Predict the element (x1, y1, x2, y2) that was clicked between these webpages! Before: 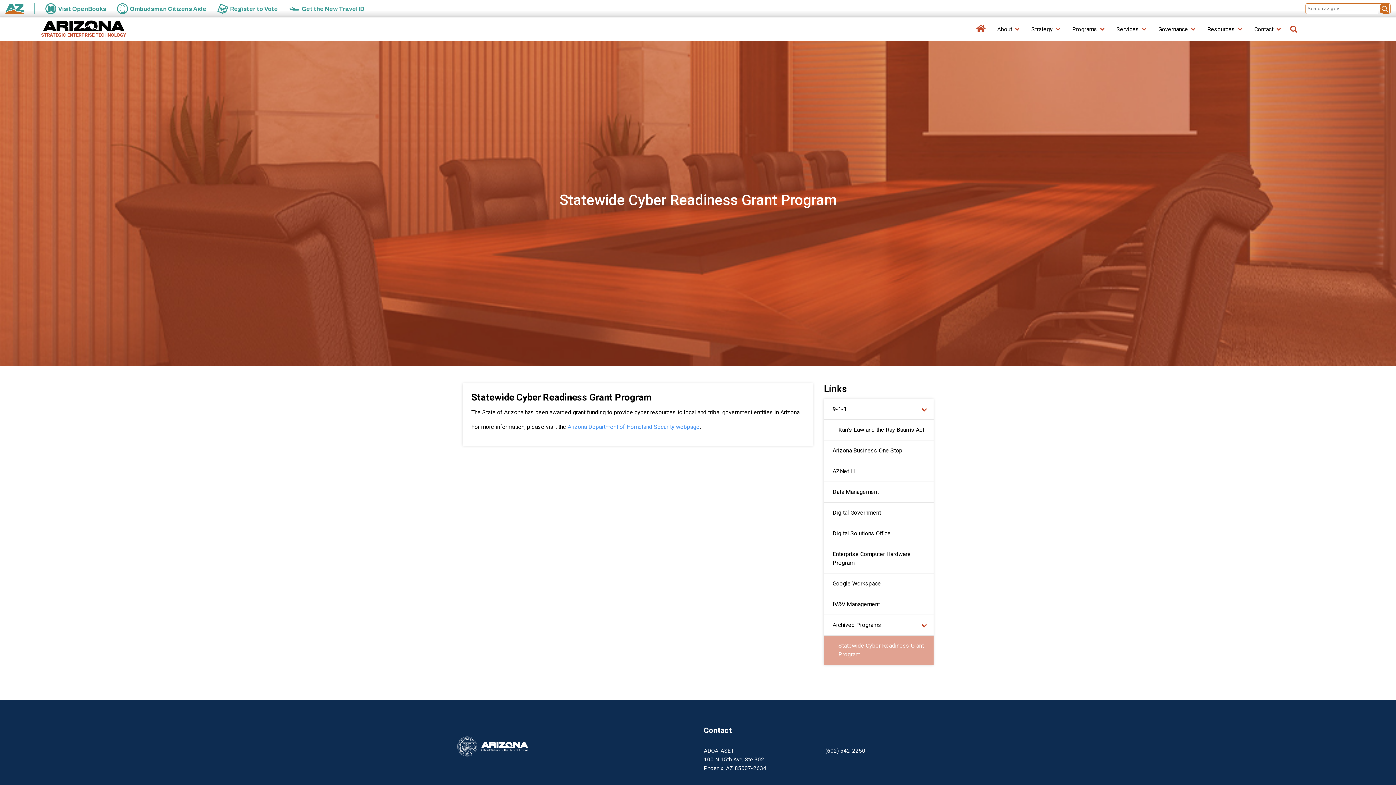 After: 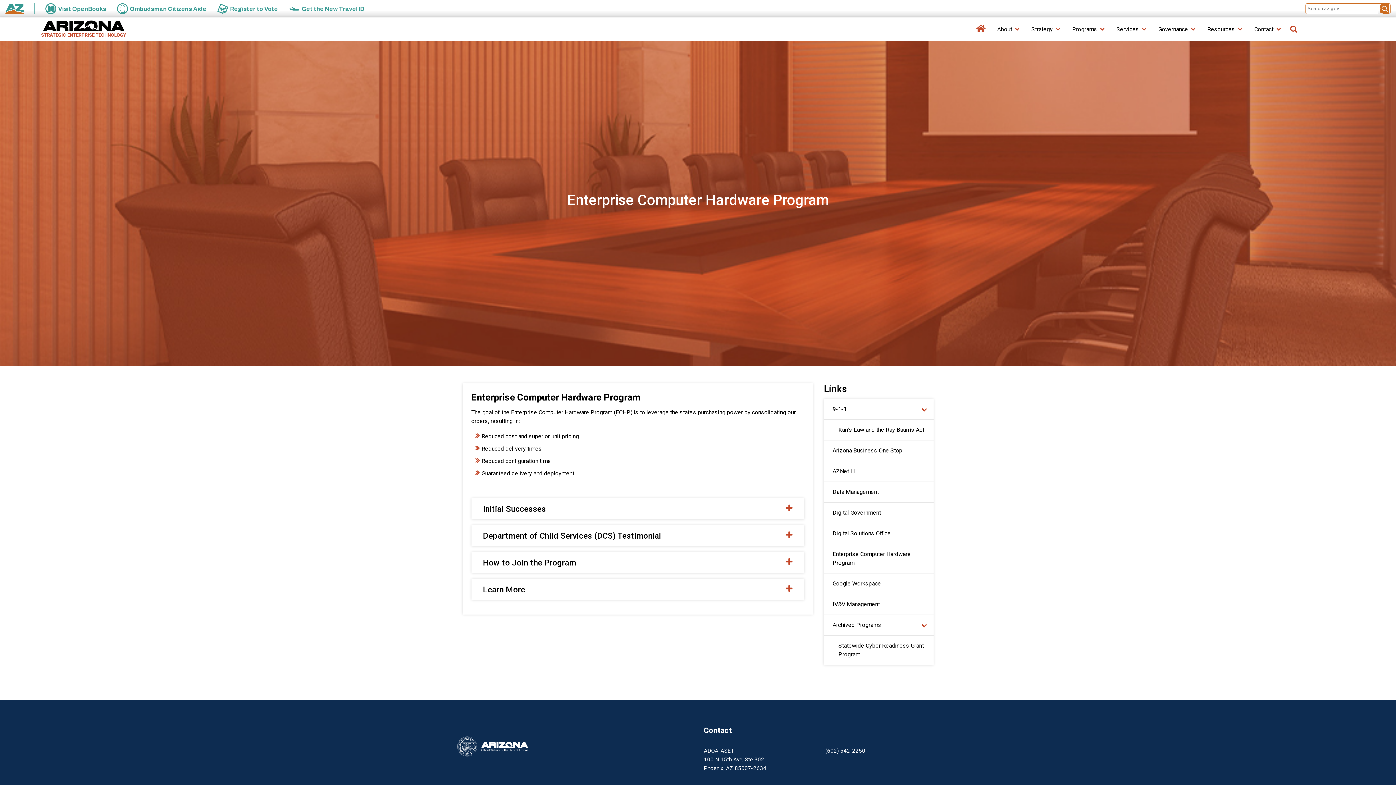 Action: label: Enterprise Computer Hardware Program bbox: (824, 544, 933, 573)